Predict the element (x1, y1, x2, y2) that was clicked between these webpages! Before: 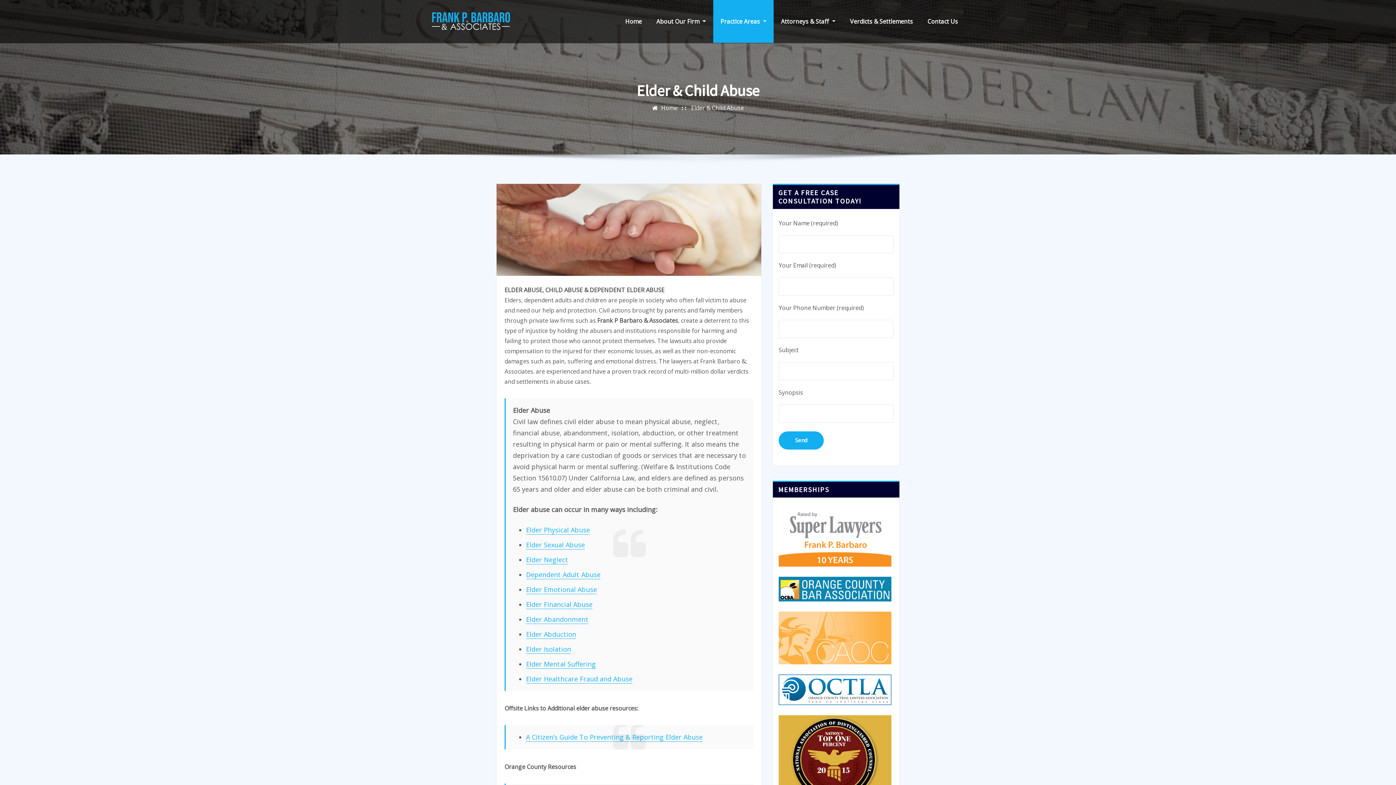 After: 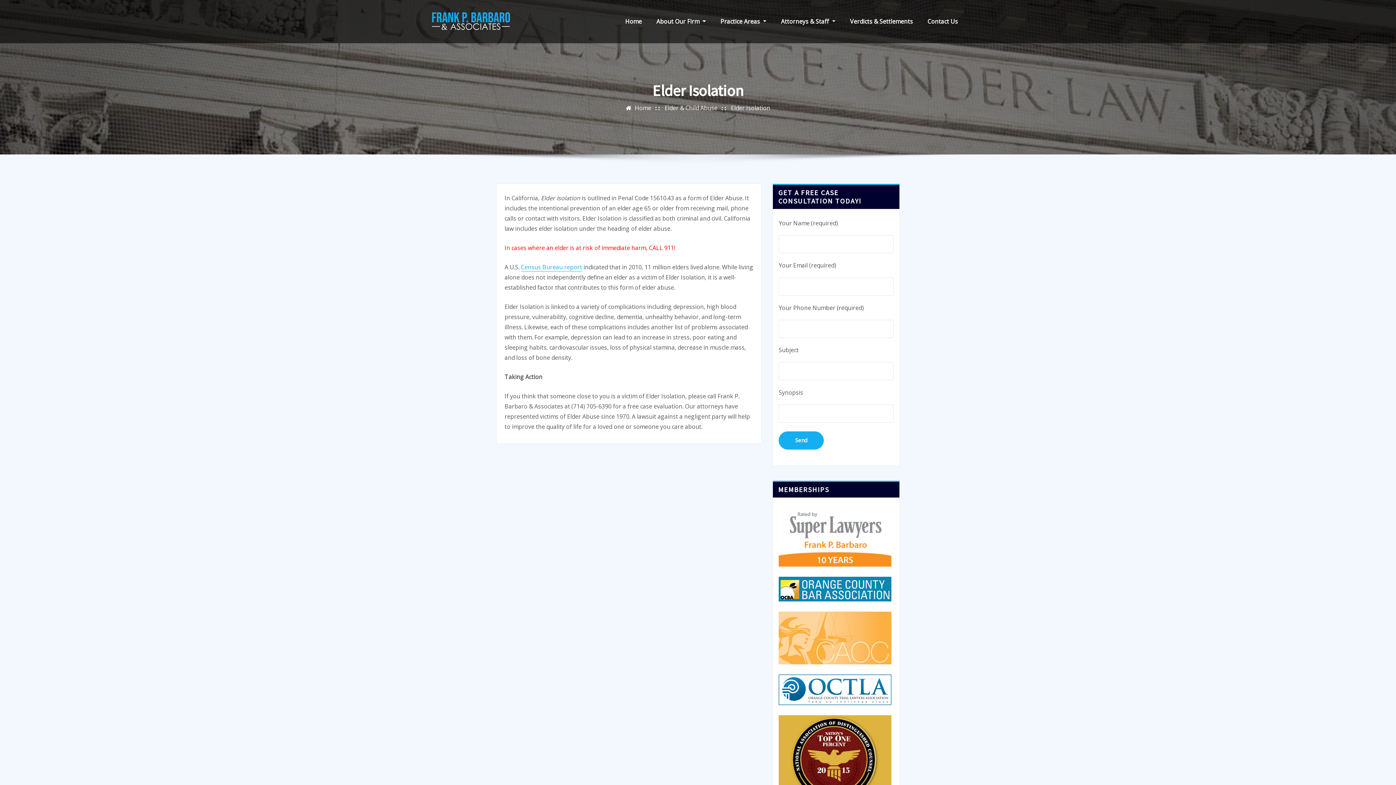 Action: bbox: (526, 645, 571, 653) label: Elder Isolation